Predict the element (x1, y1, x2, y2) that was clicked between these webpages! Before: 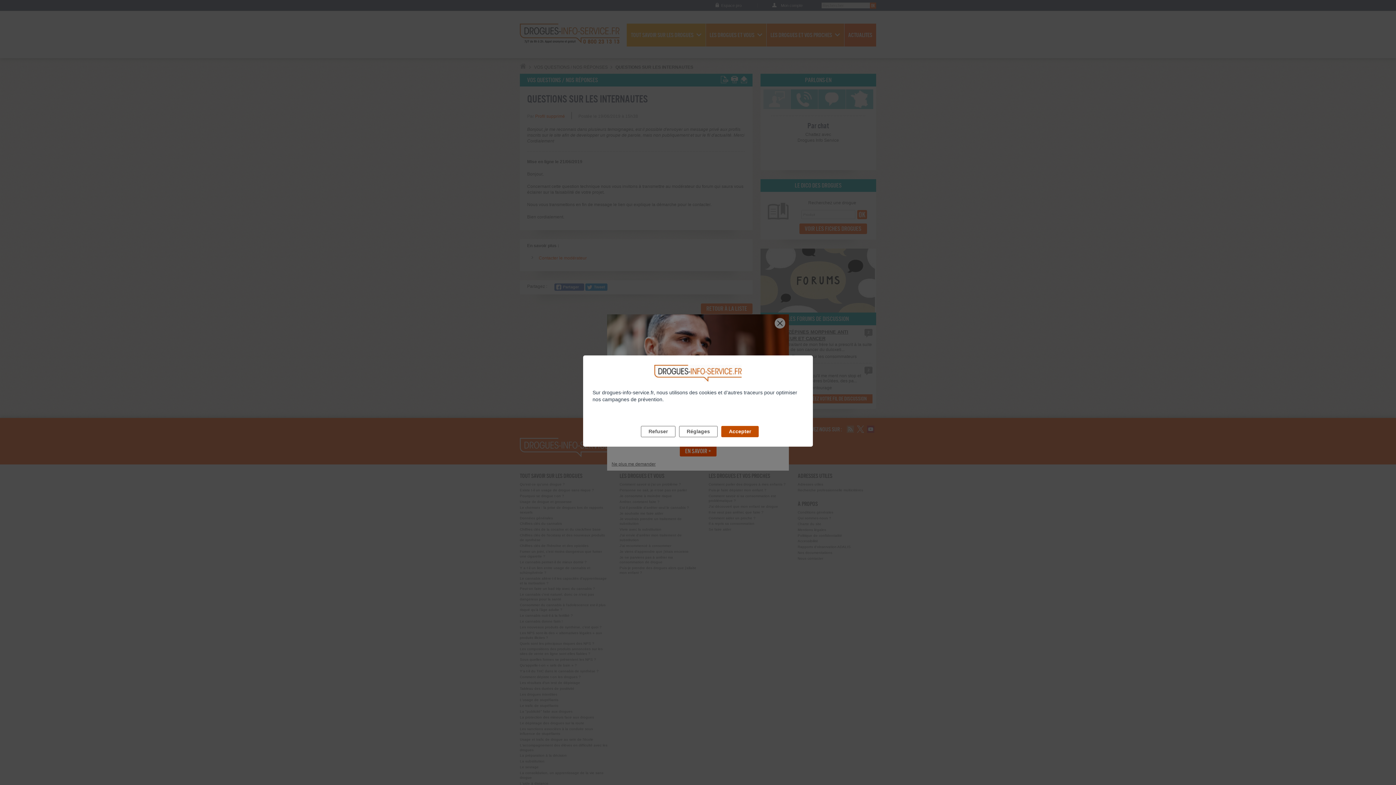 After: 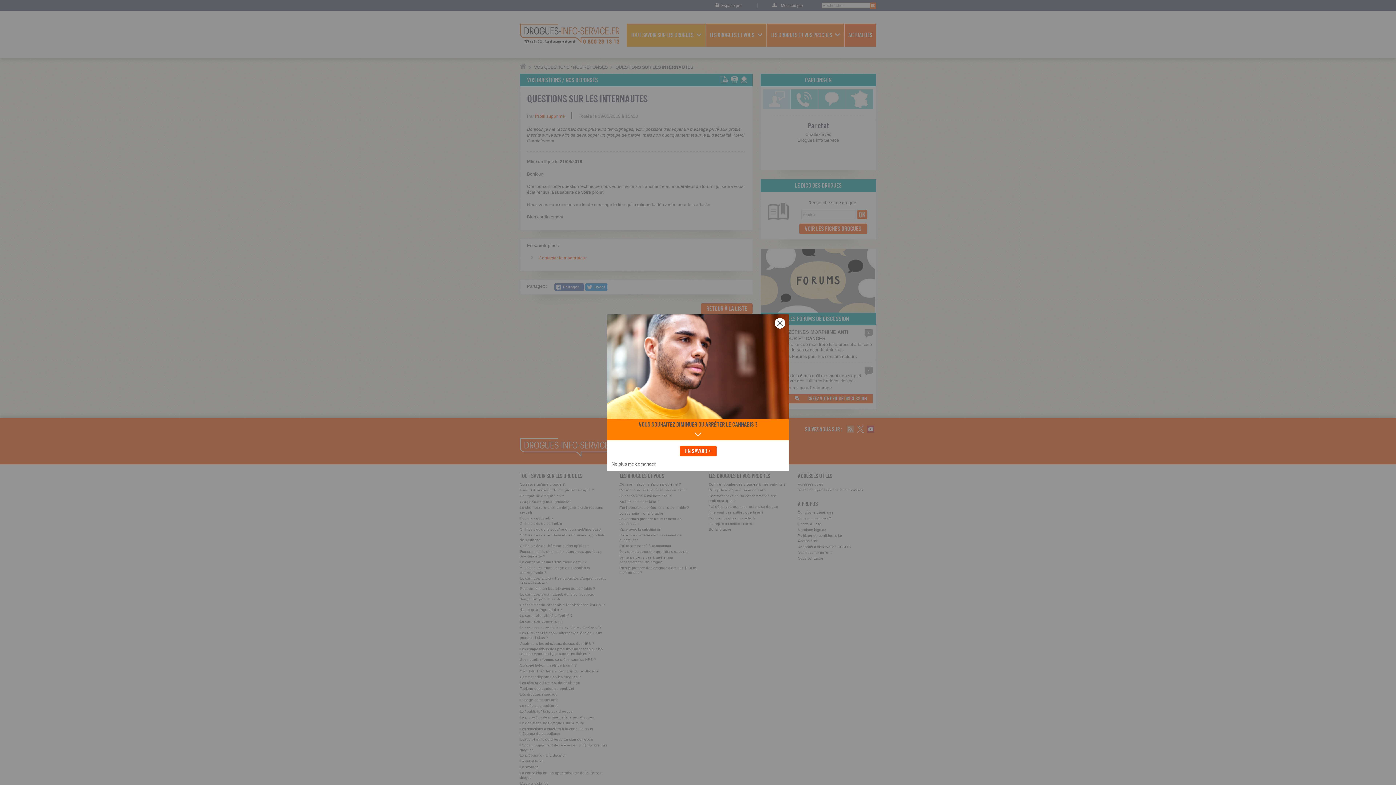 Action: label: Refuser bbox: (641, 426, 675, 437)